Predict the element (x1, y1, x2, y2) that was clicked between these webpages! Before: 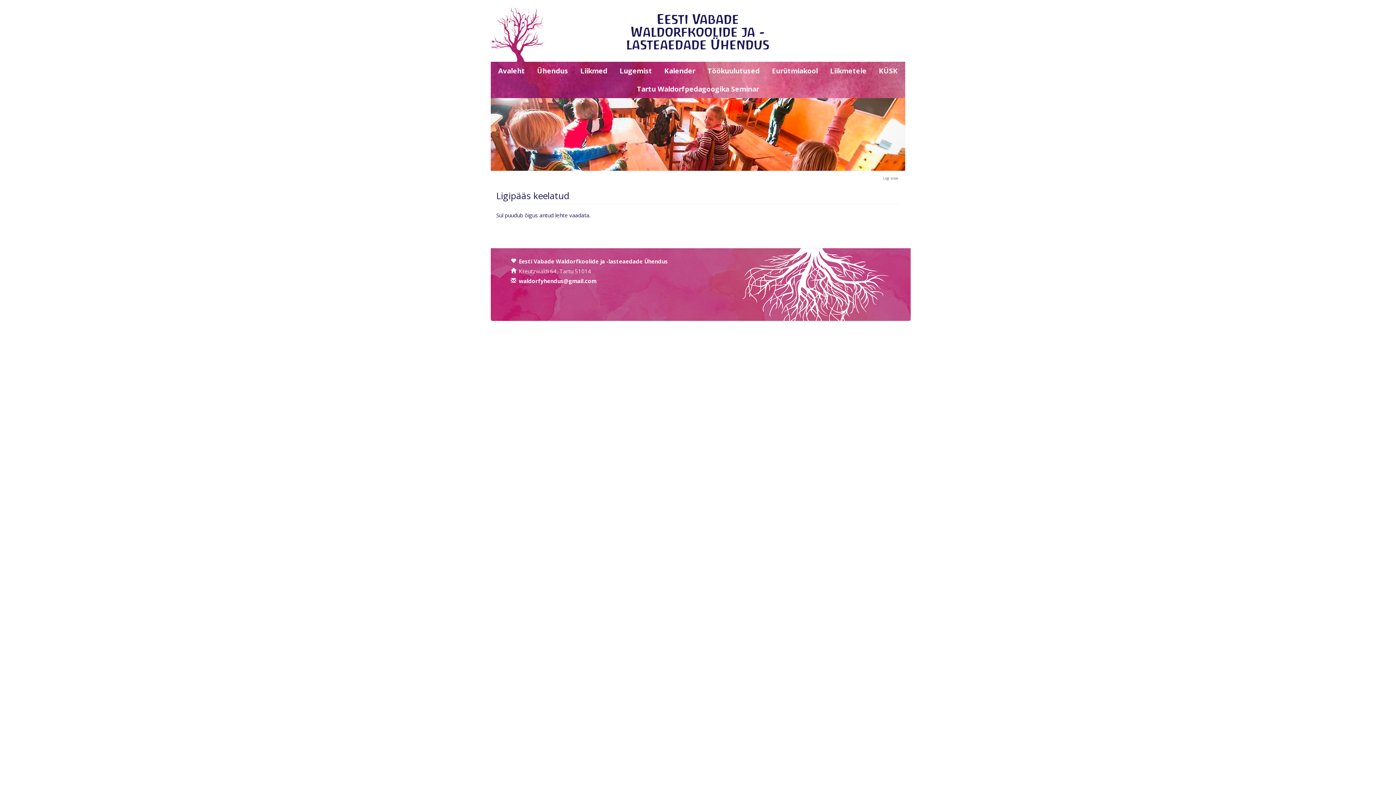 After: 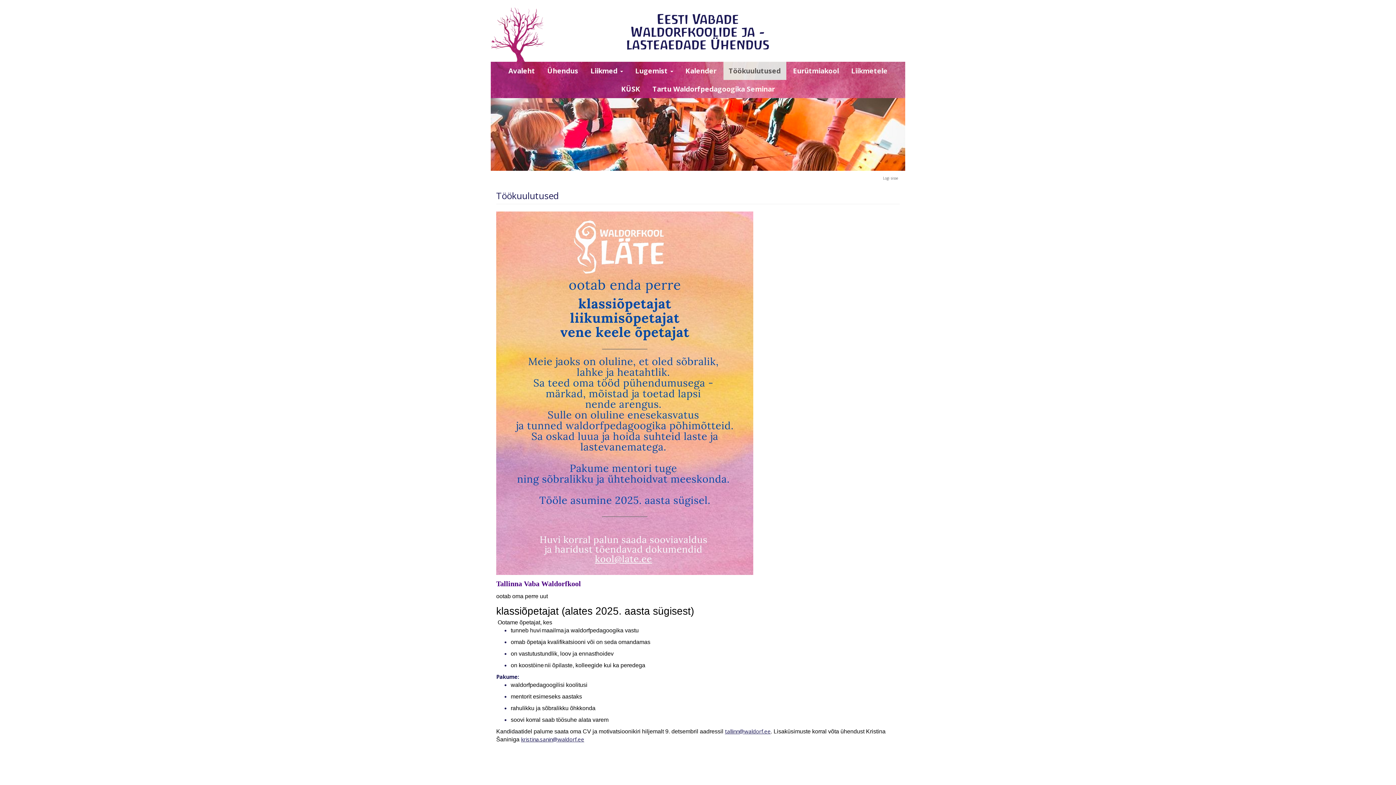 Action: bbox: (702, 61, 765, 80) label: Töökuulutused